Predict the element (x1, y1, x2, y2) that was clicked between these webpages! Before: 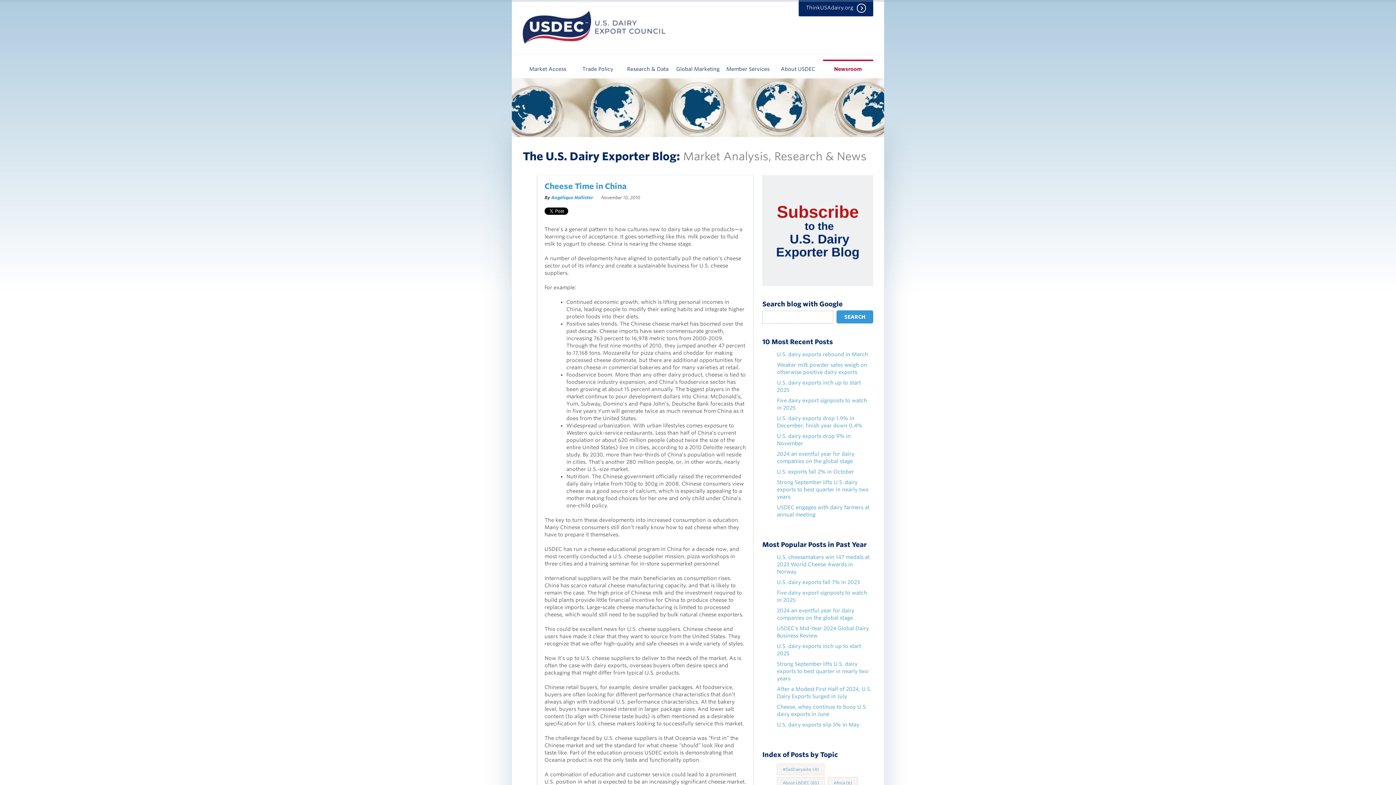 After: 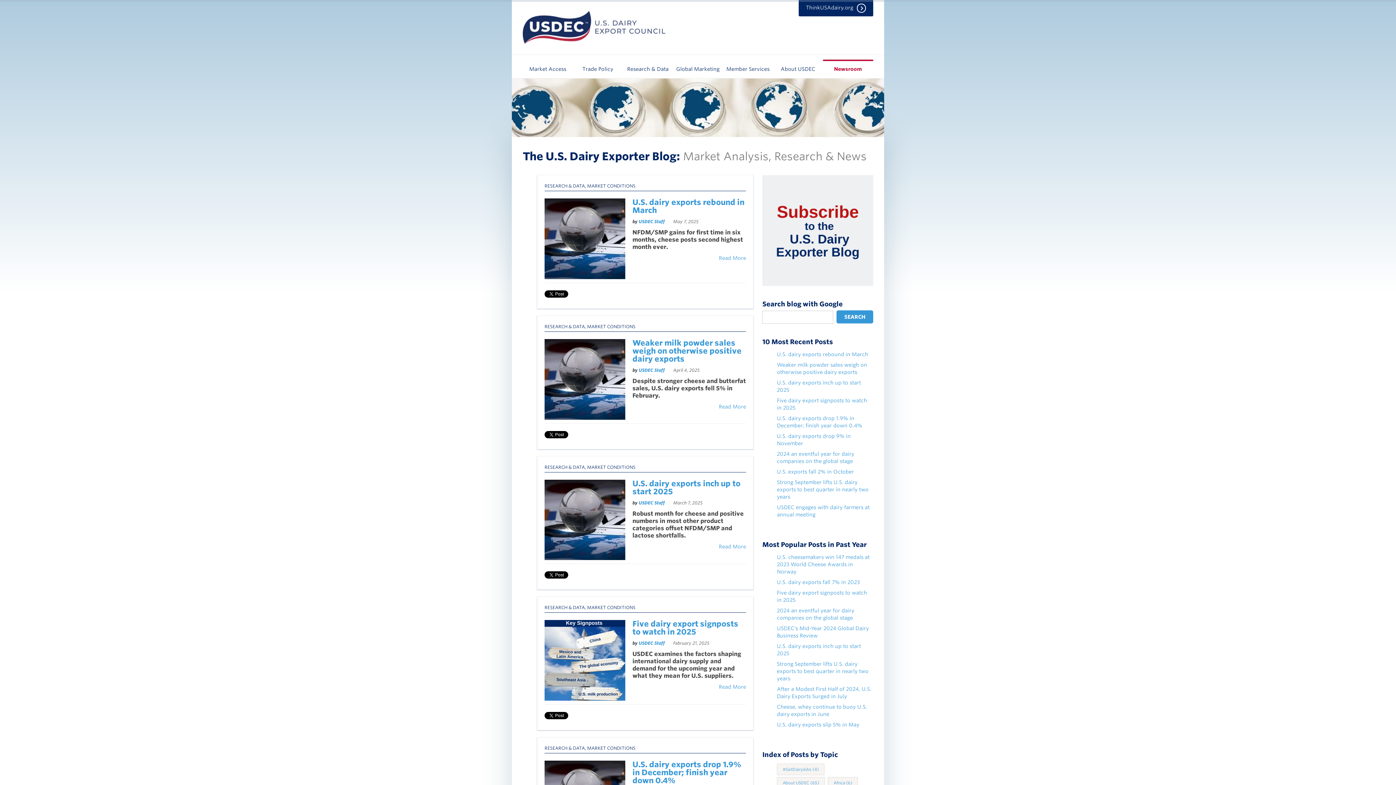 Action: bbox: (512, 130, 884, 136)